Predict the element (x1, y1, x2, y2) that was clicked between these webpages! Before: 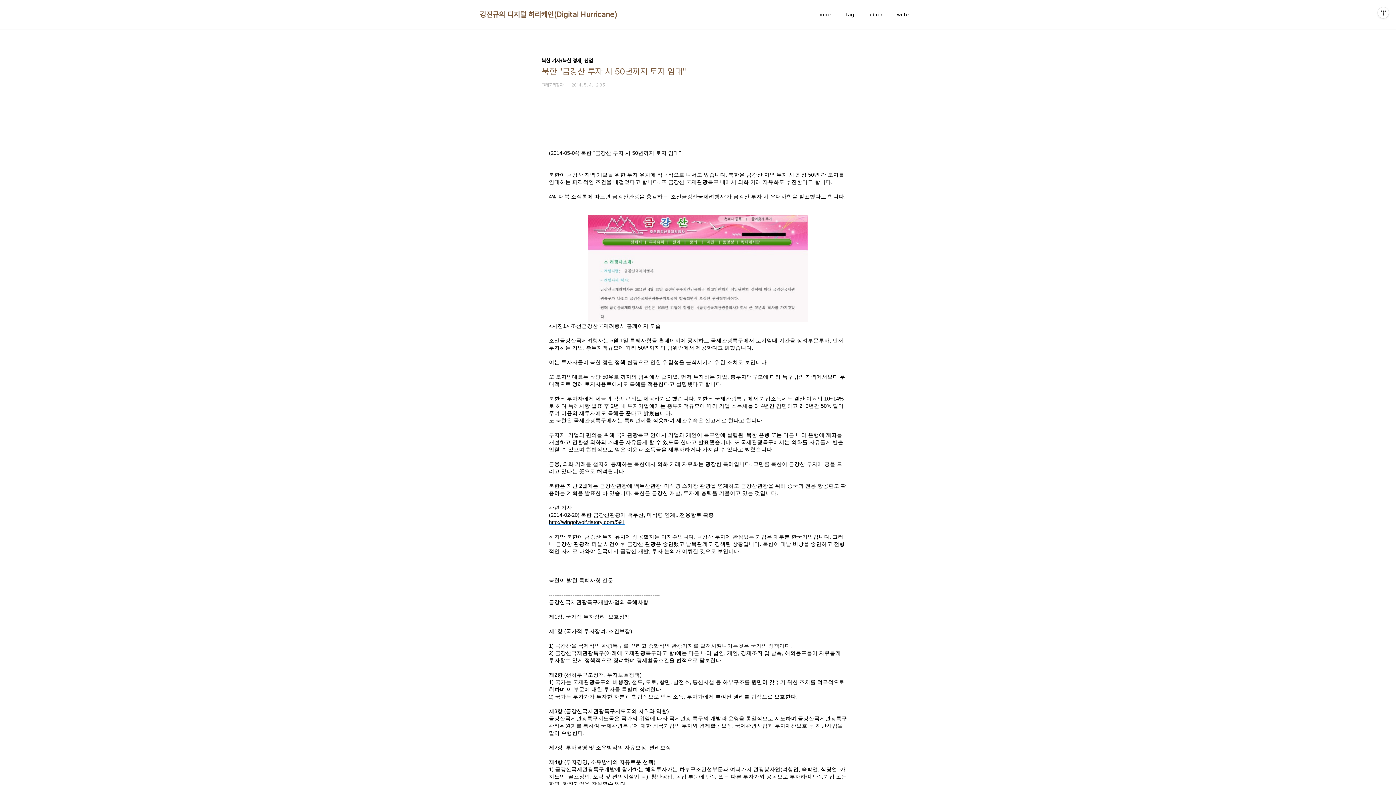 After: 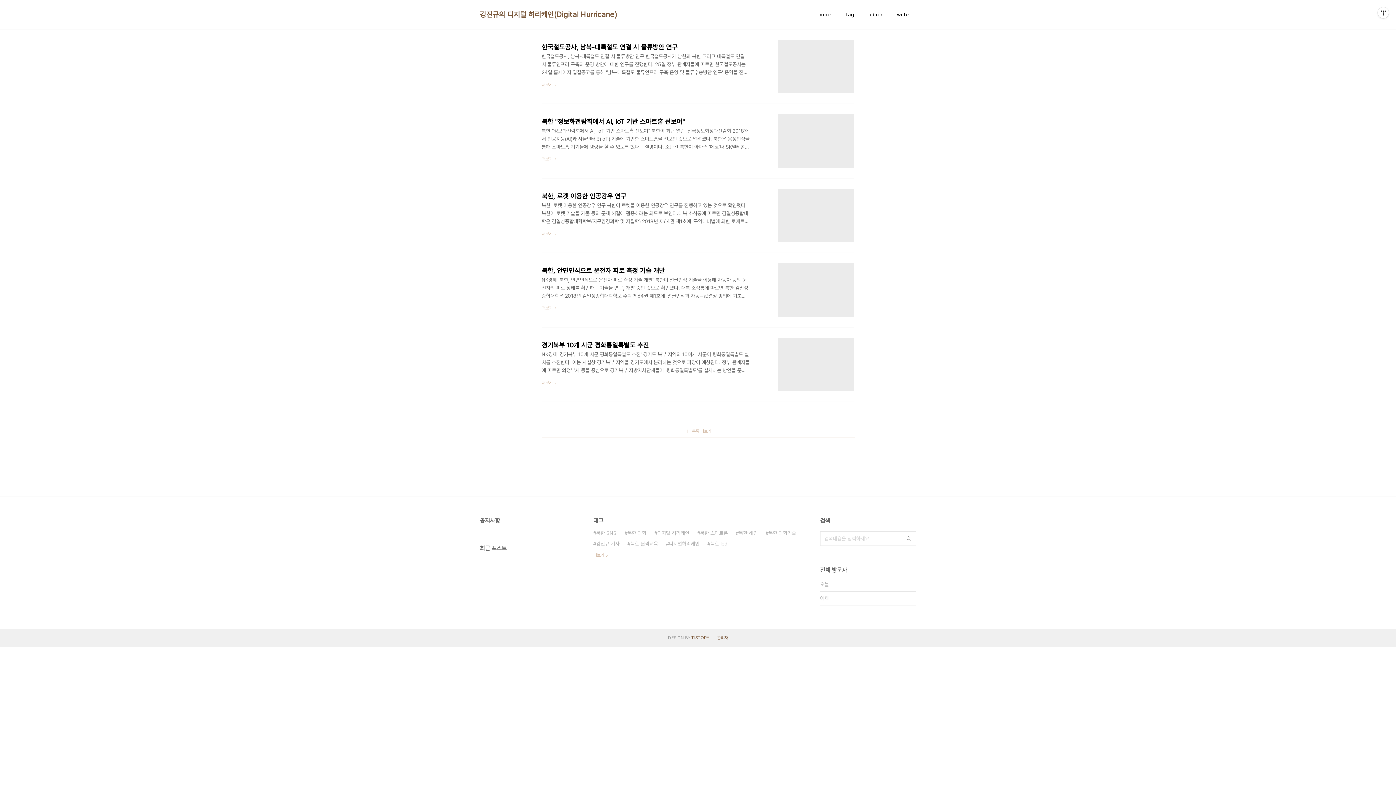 Action: bbox: (817, 9, 833, 19) label: home